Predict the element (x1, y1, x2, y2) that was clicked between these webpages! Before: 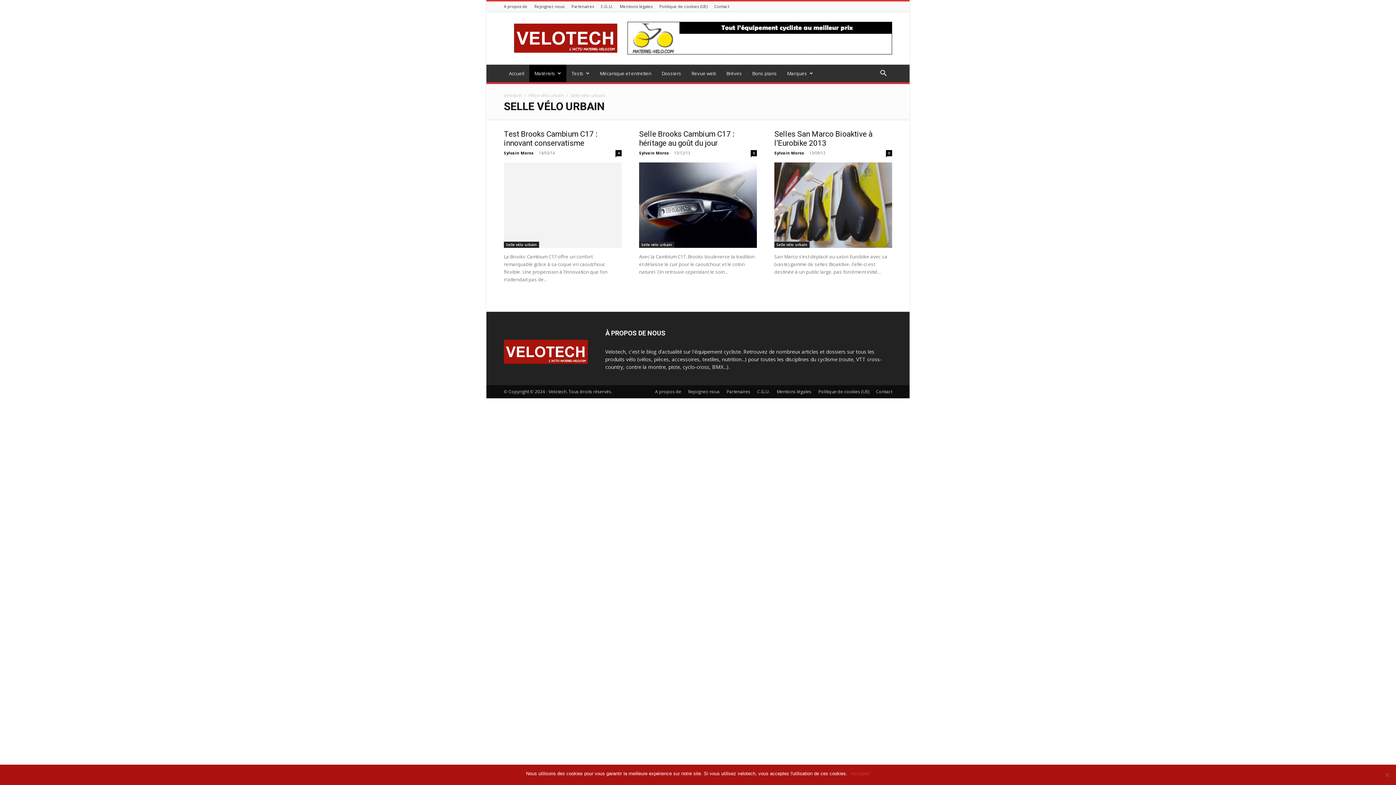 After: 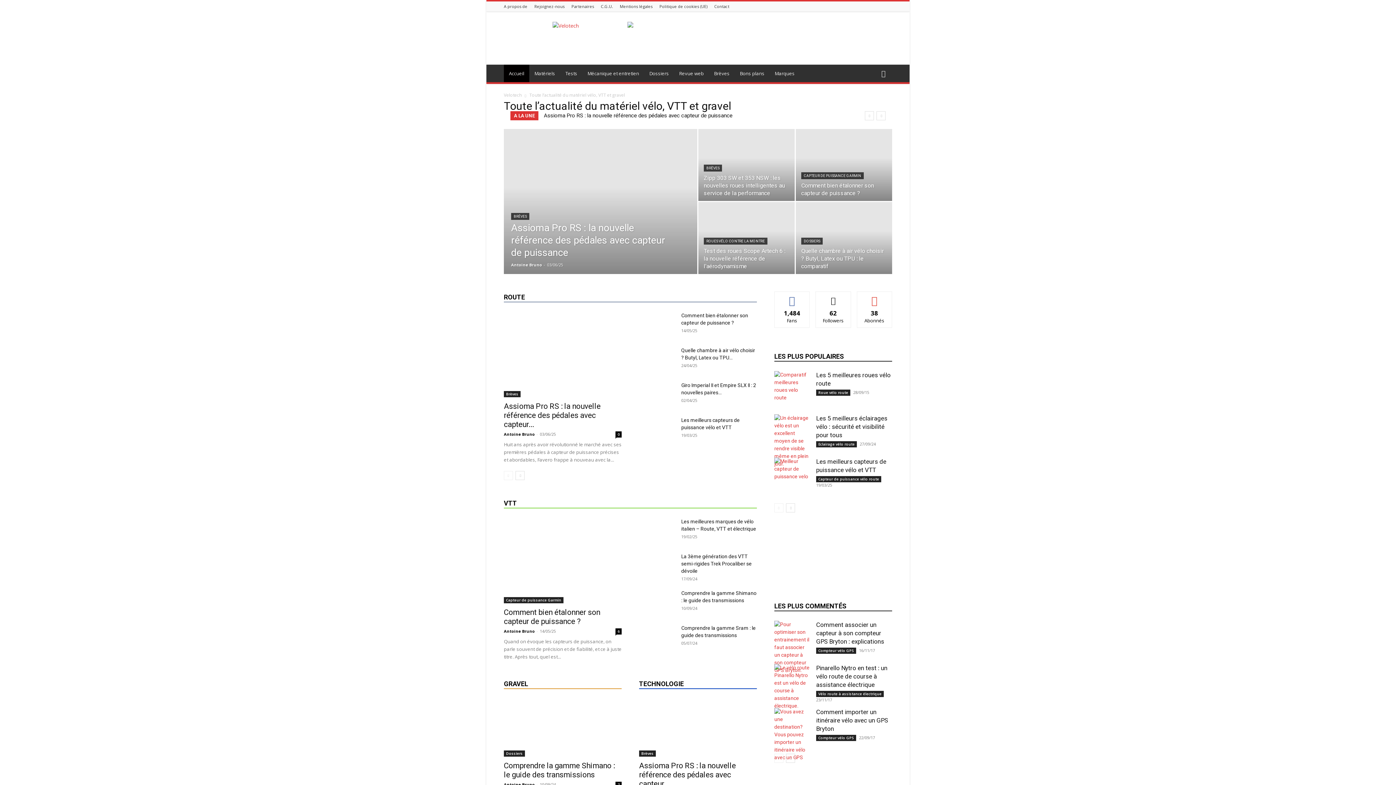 Action: bbox: (504, 359, 588, 365)